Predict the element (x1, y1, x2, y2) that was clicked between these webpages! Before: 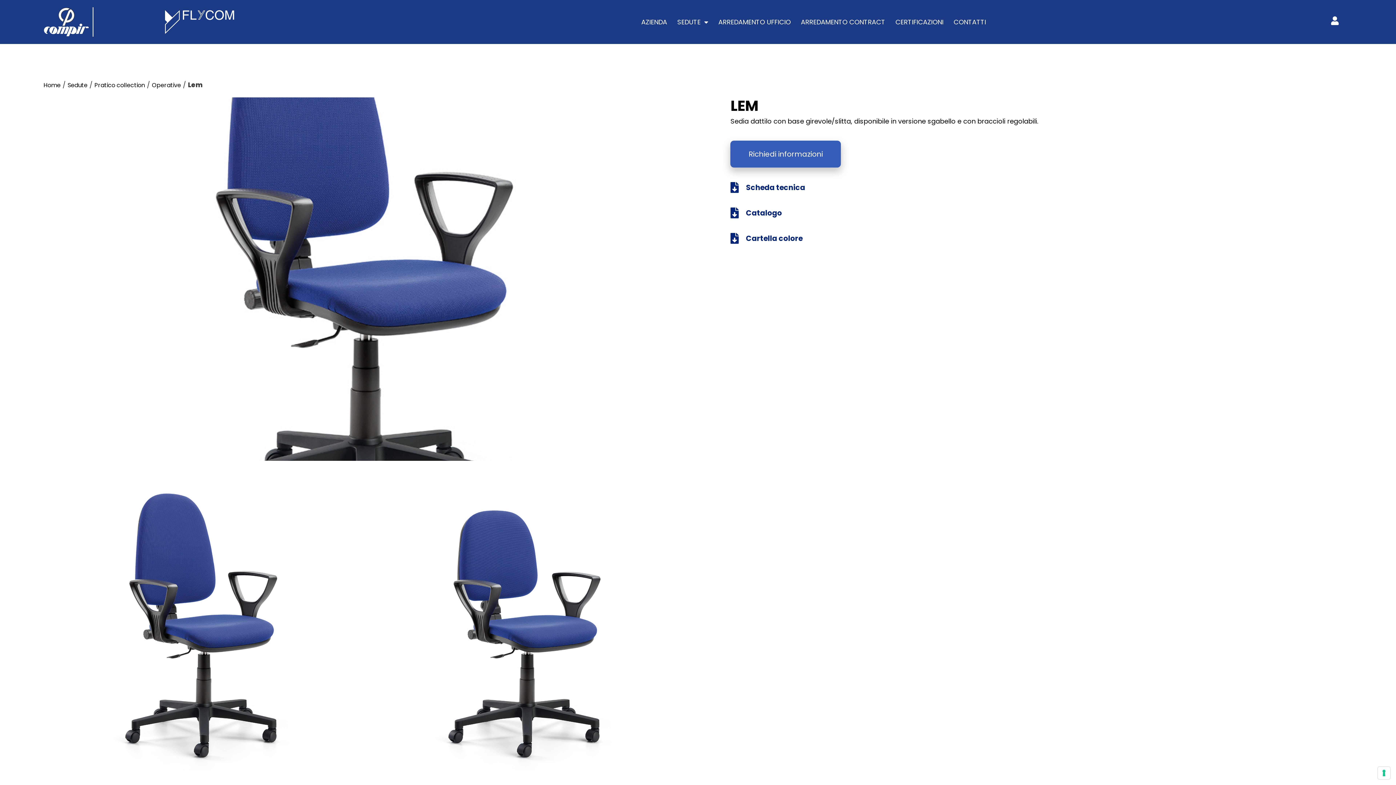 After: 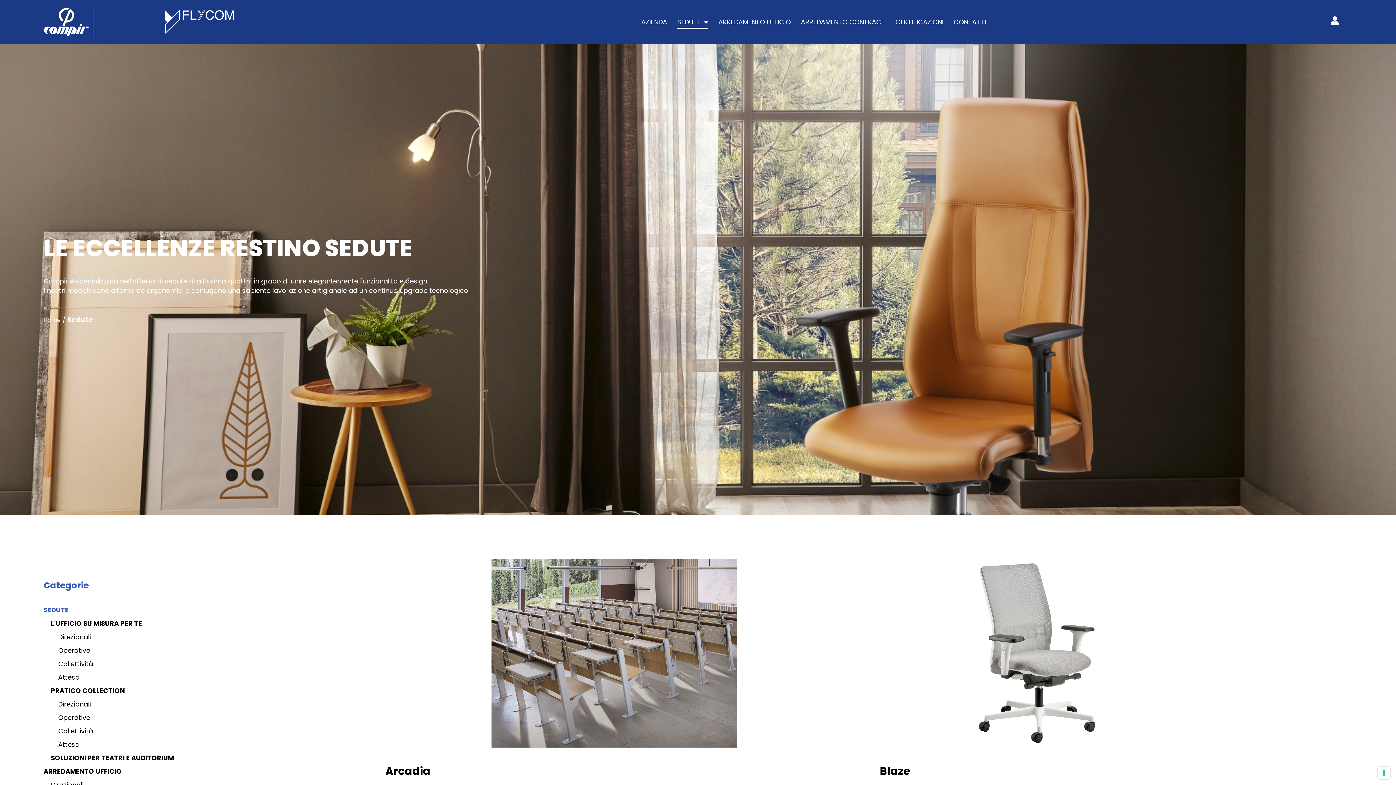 Action: bbox: (67, 81, 87, 89) label: Sedute